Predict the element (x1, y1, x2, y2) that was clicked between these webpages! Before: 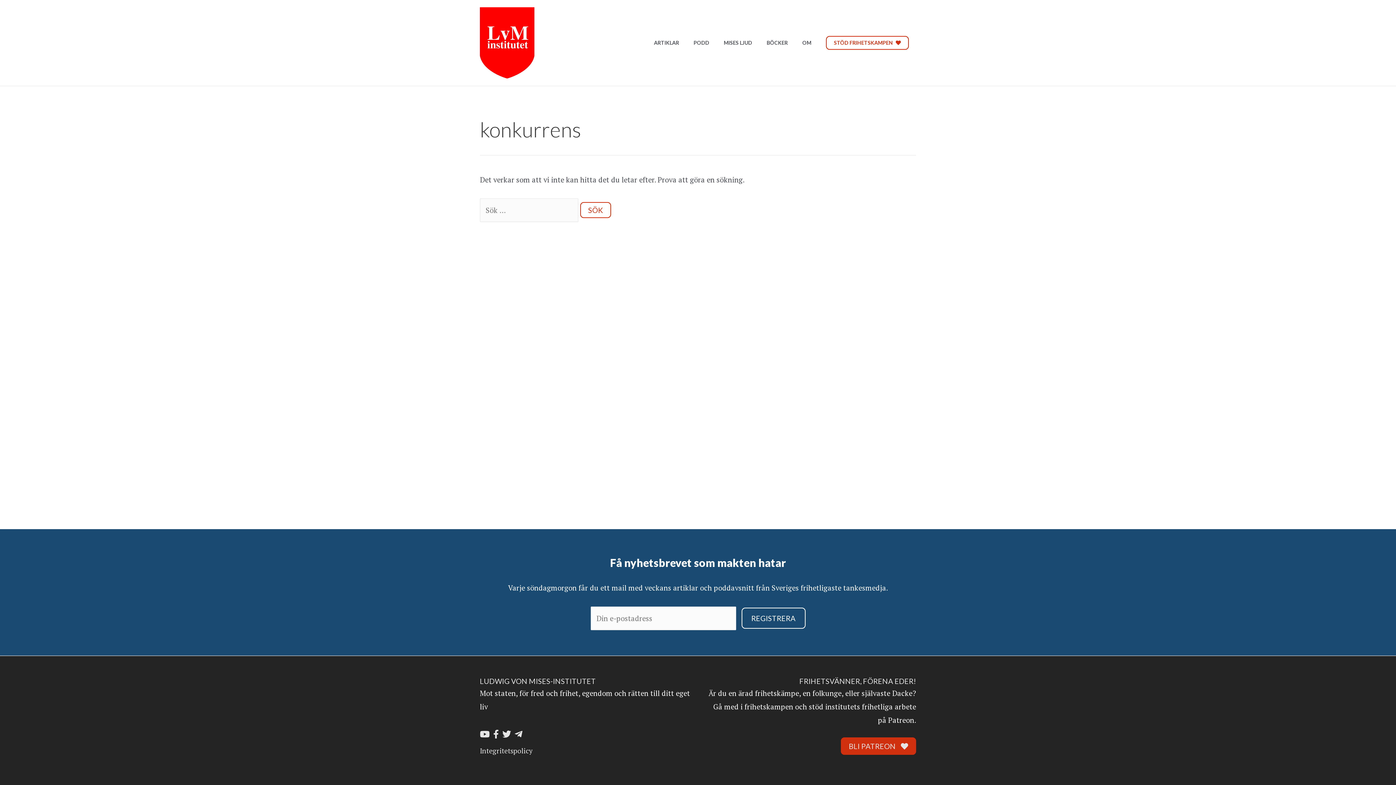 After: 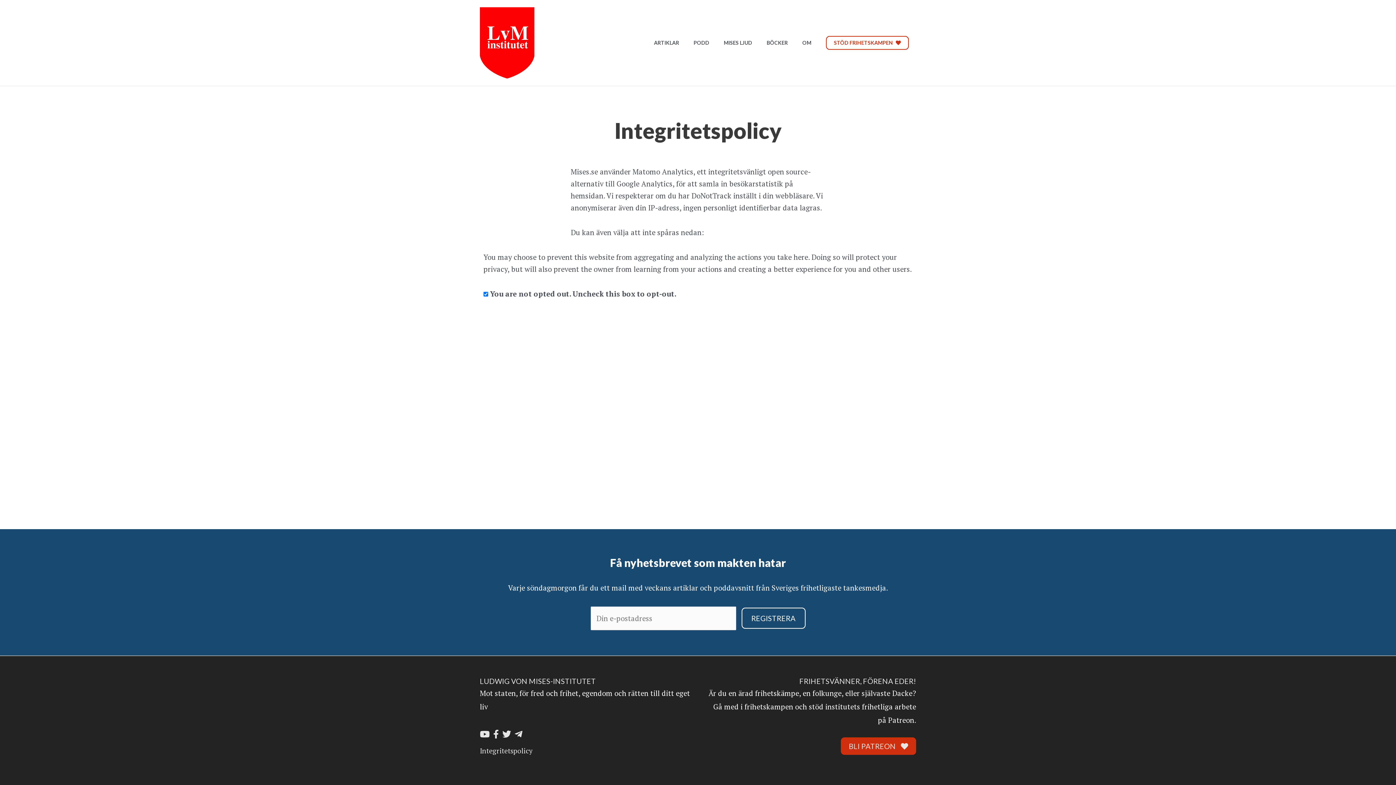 Action: bbox: (480, 746, 532, 755) label: Integritetspolicy